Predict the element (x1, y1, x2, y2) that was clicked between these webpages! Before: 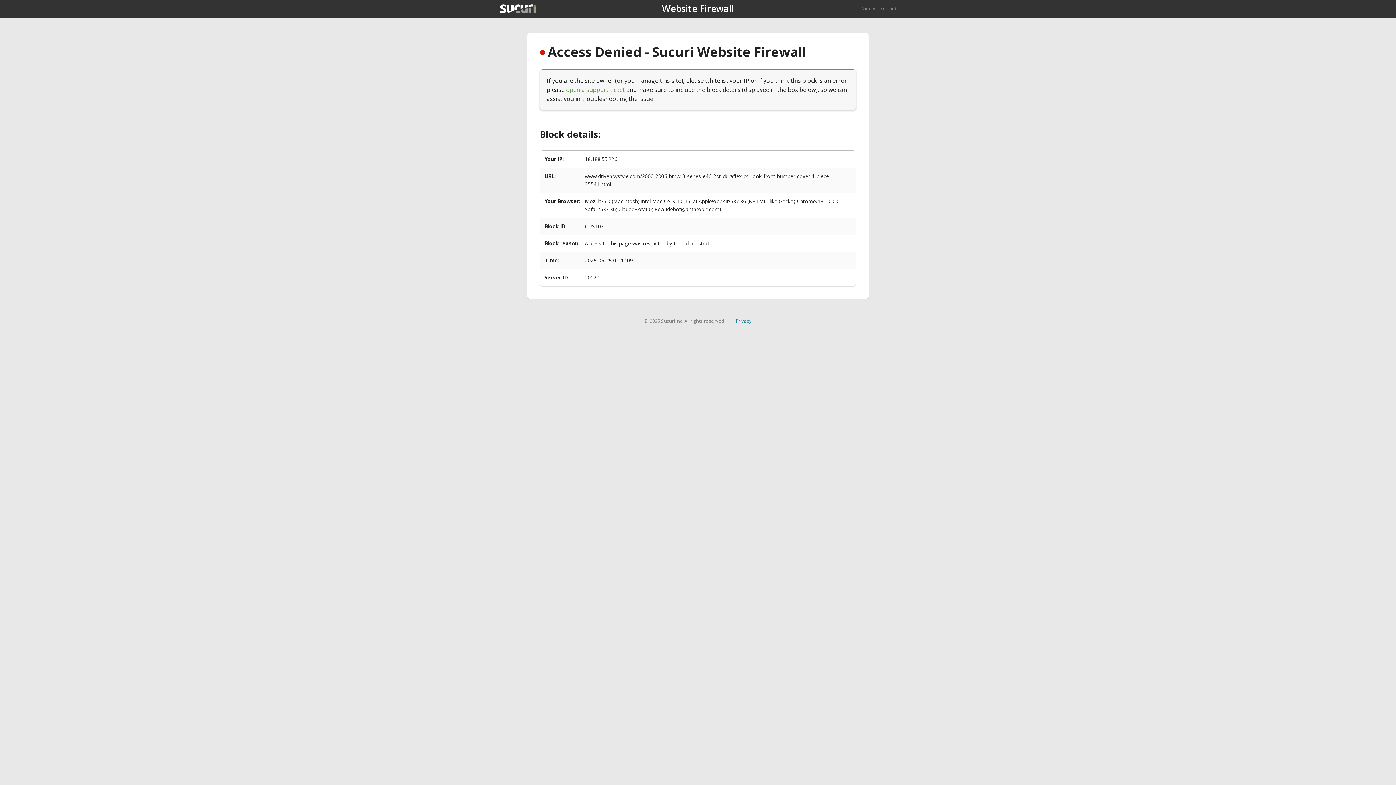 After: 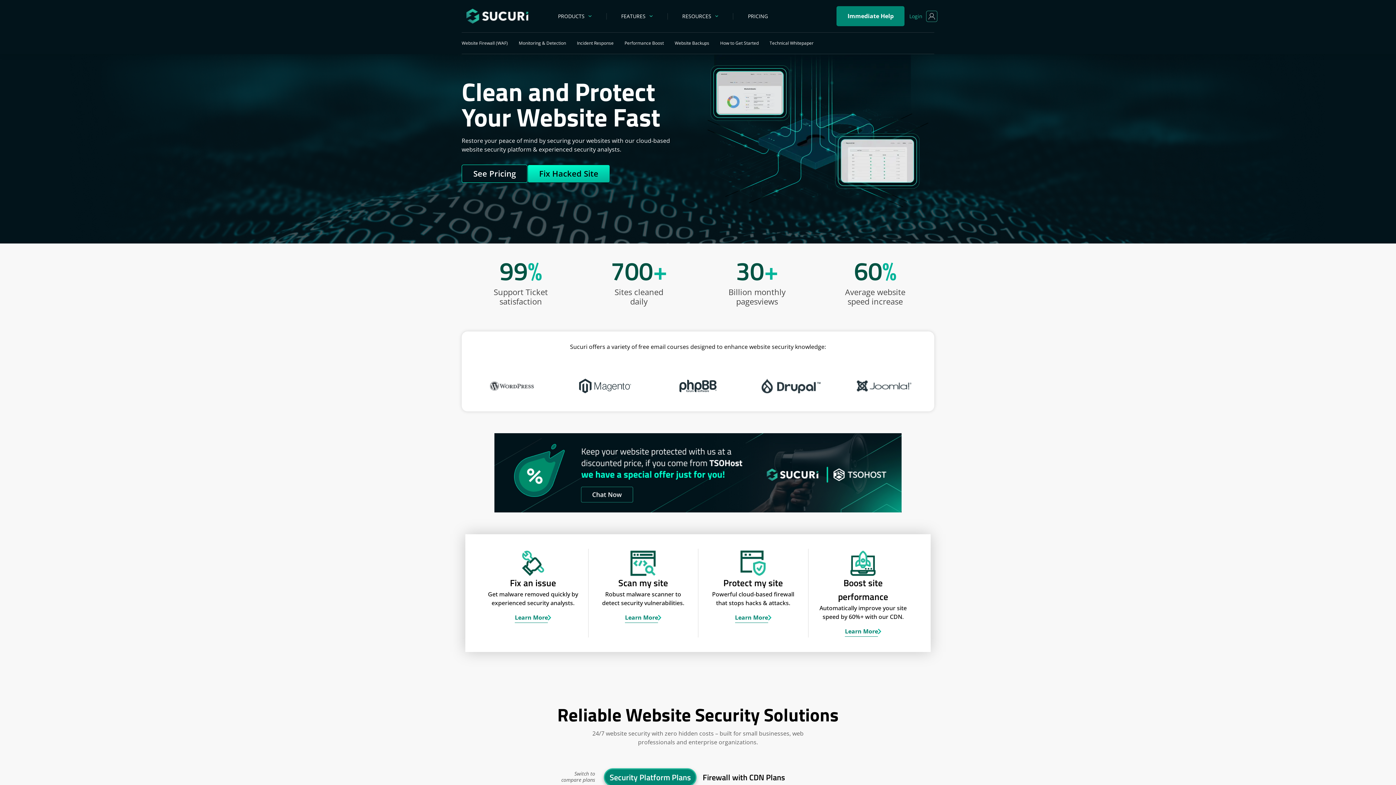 Action: bbox: (861, 5, 896, 11) label: Back to sucuri.net